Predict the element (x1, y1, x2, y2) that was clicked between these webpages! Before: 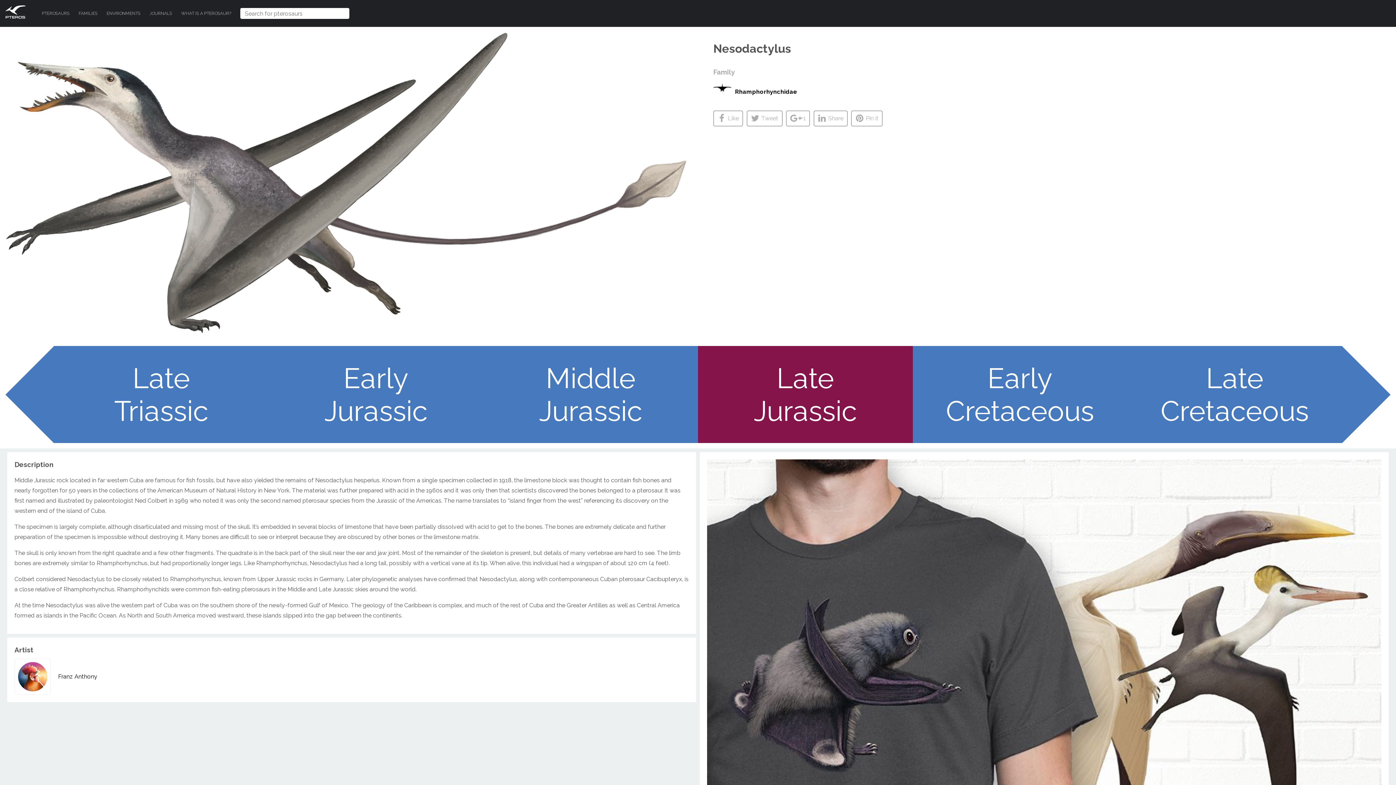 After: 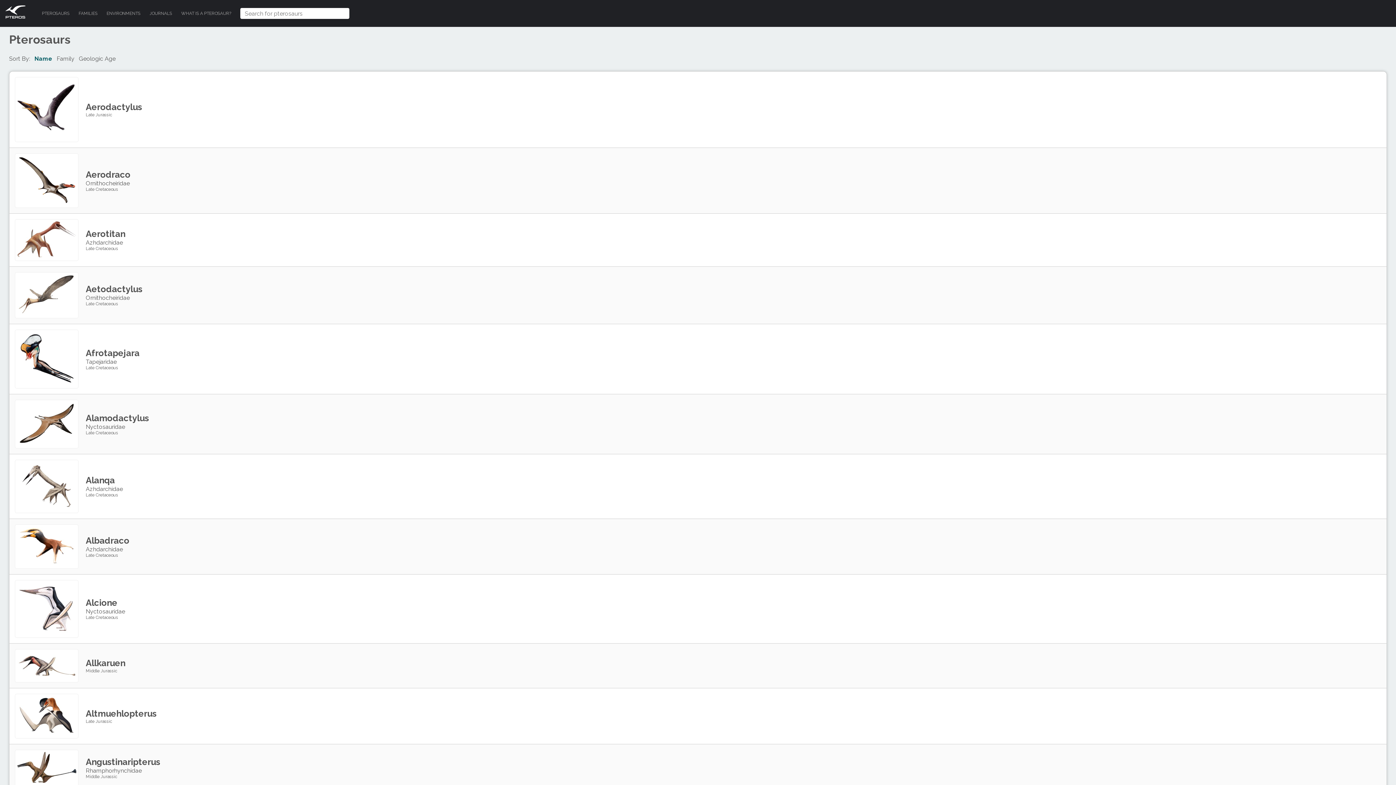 Action: label: PTEROSAURS bbox: (32, 10, 69, 16)